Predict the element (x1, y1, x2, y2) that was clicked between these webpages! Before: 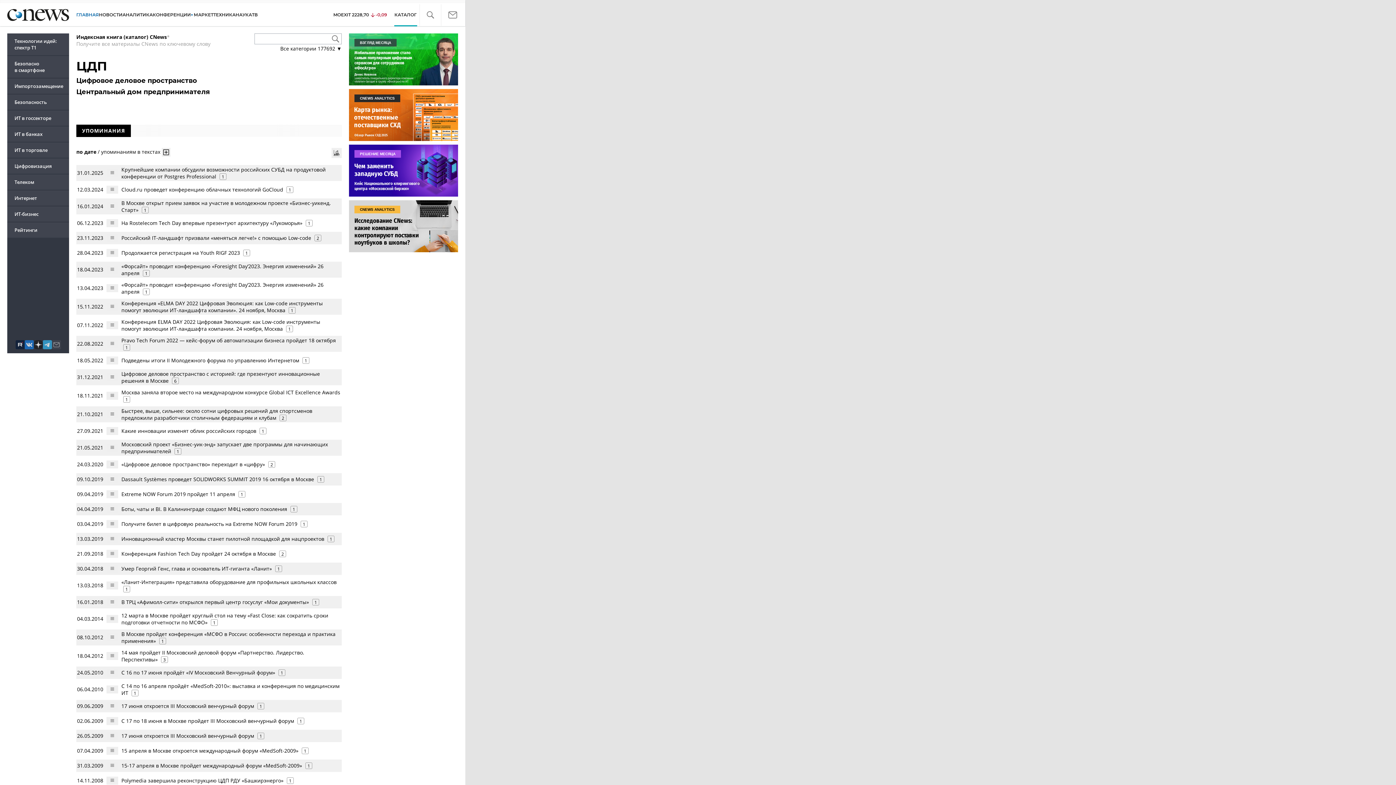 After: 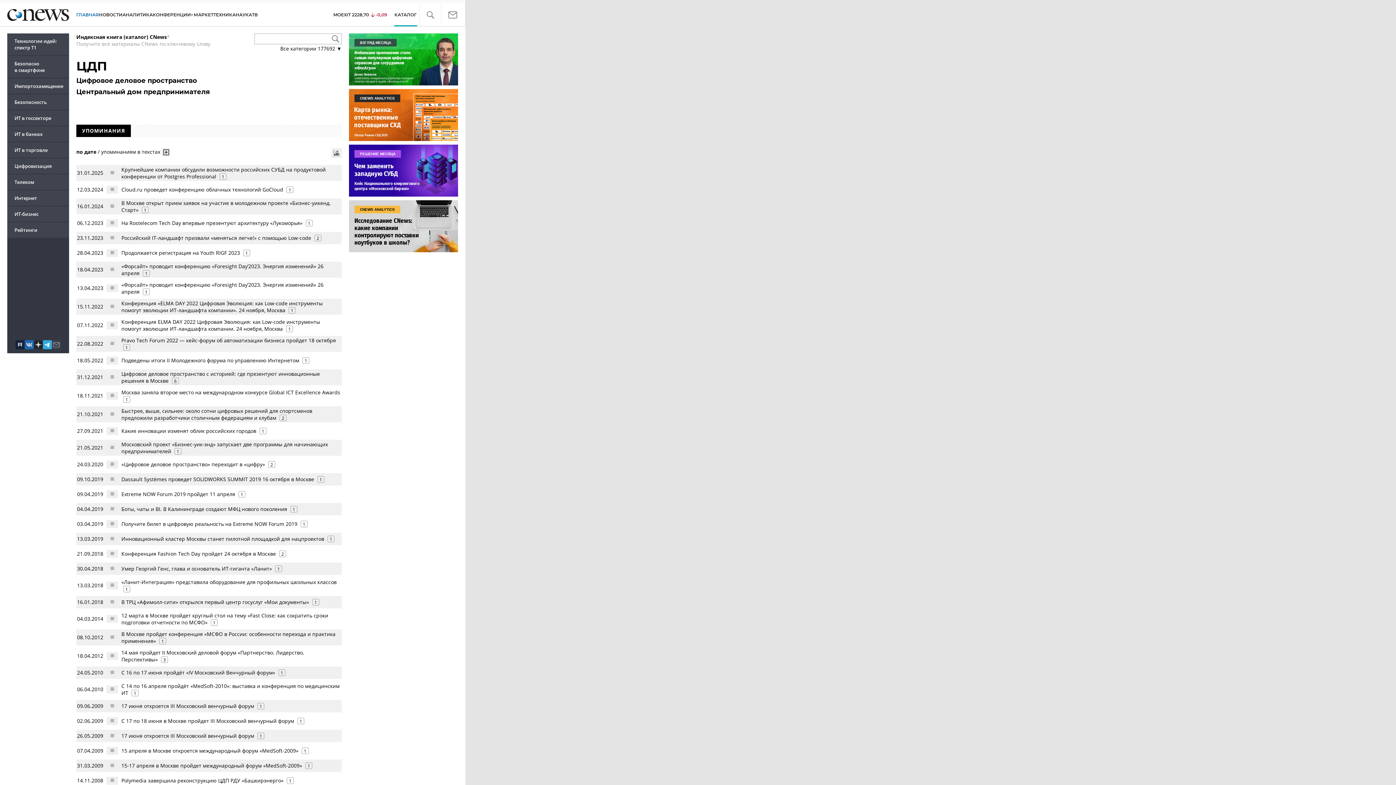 Action: bbox: (42, 340, 51, 349)